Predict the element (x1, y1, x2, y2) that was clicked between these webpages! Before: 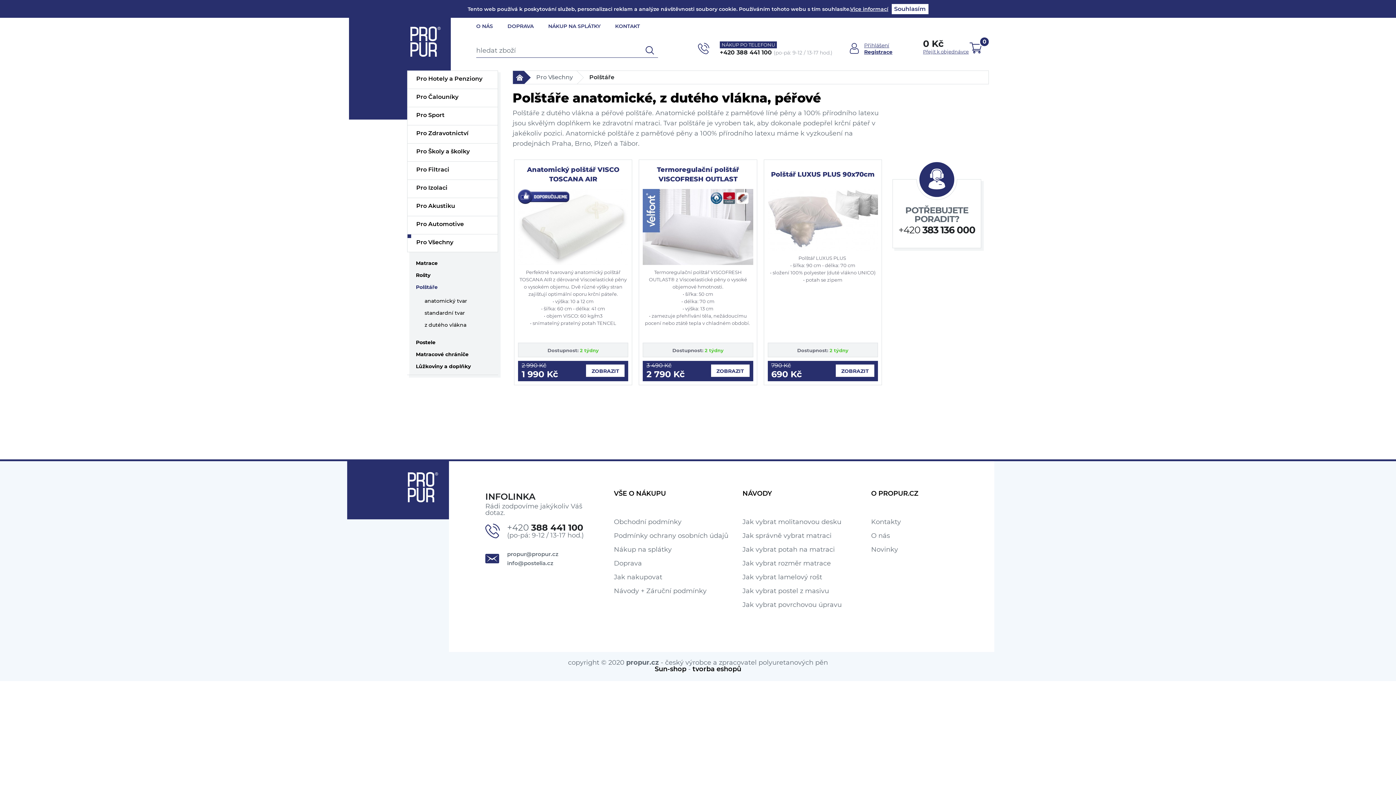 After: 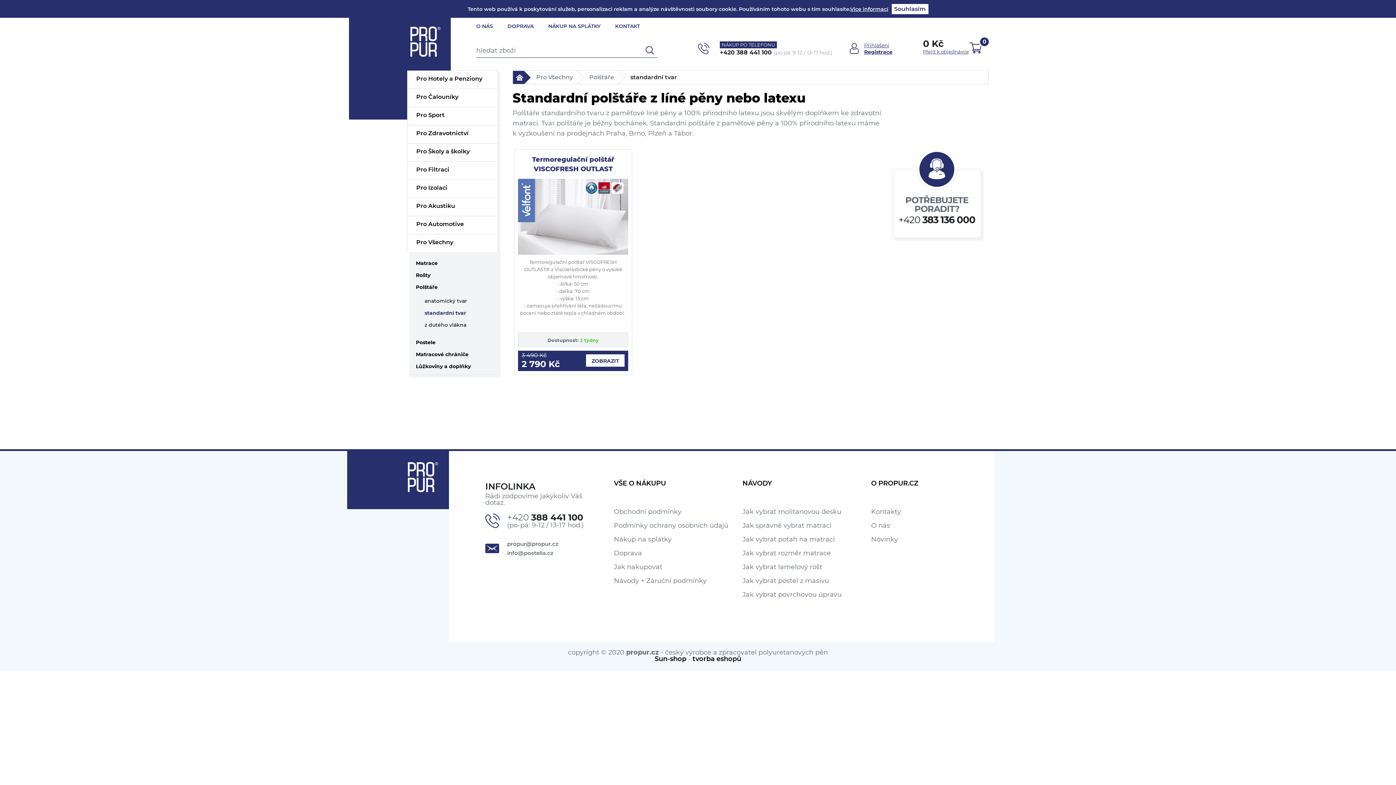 Action: bbox: (424, 309, 465, 316) label: standardní tvar